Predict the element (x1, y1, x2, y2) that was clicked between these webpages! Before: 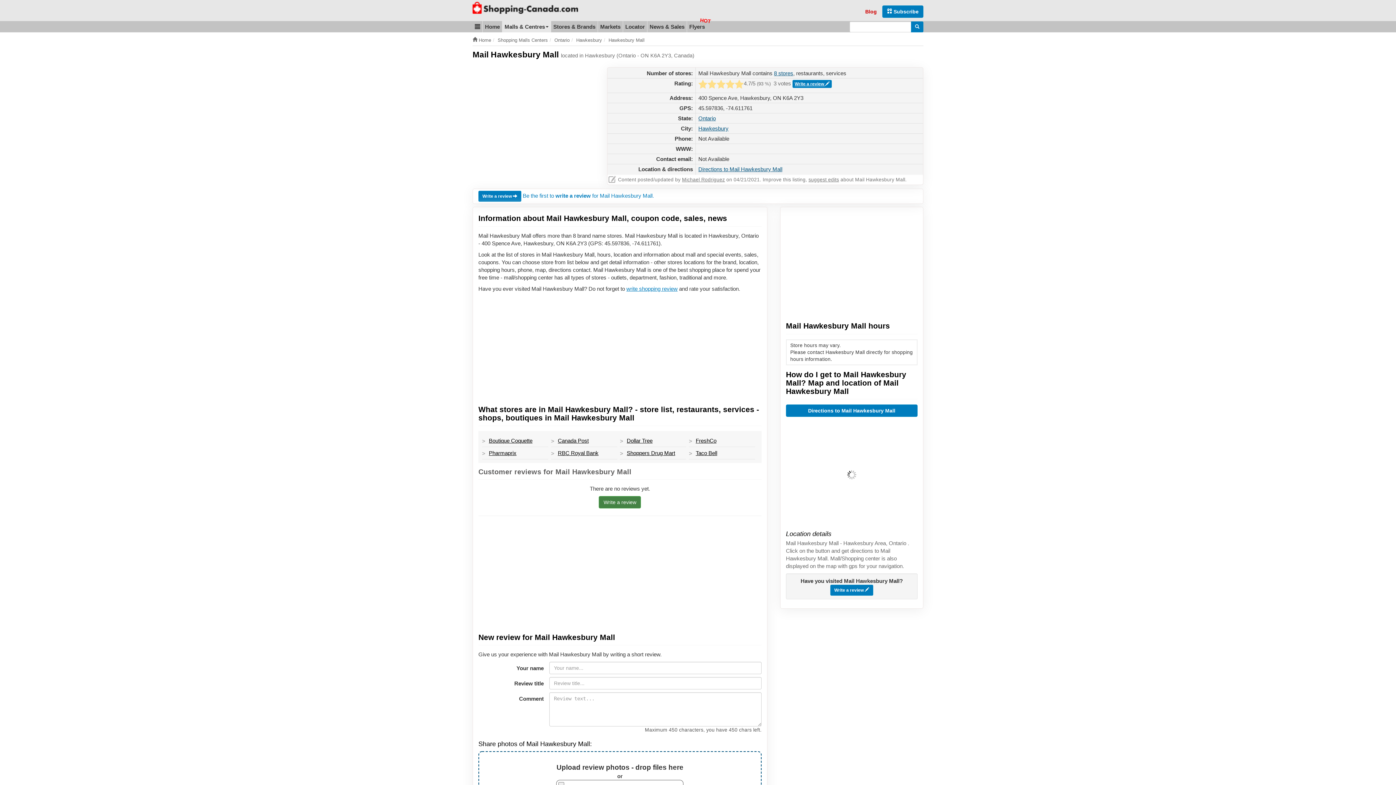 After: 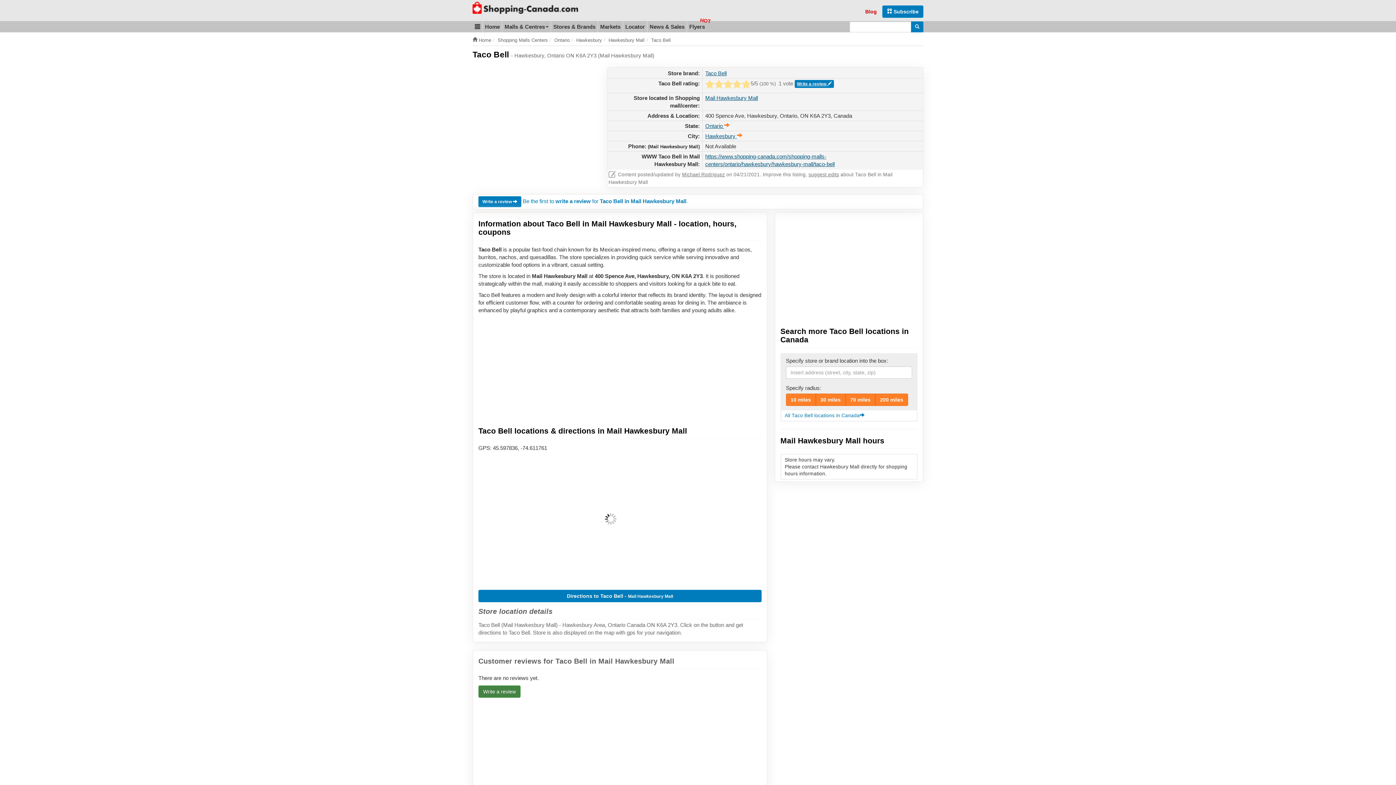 Action: bbox: (689, 447, 755, 459) label: Taco Bell